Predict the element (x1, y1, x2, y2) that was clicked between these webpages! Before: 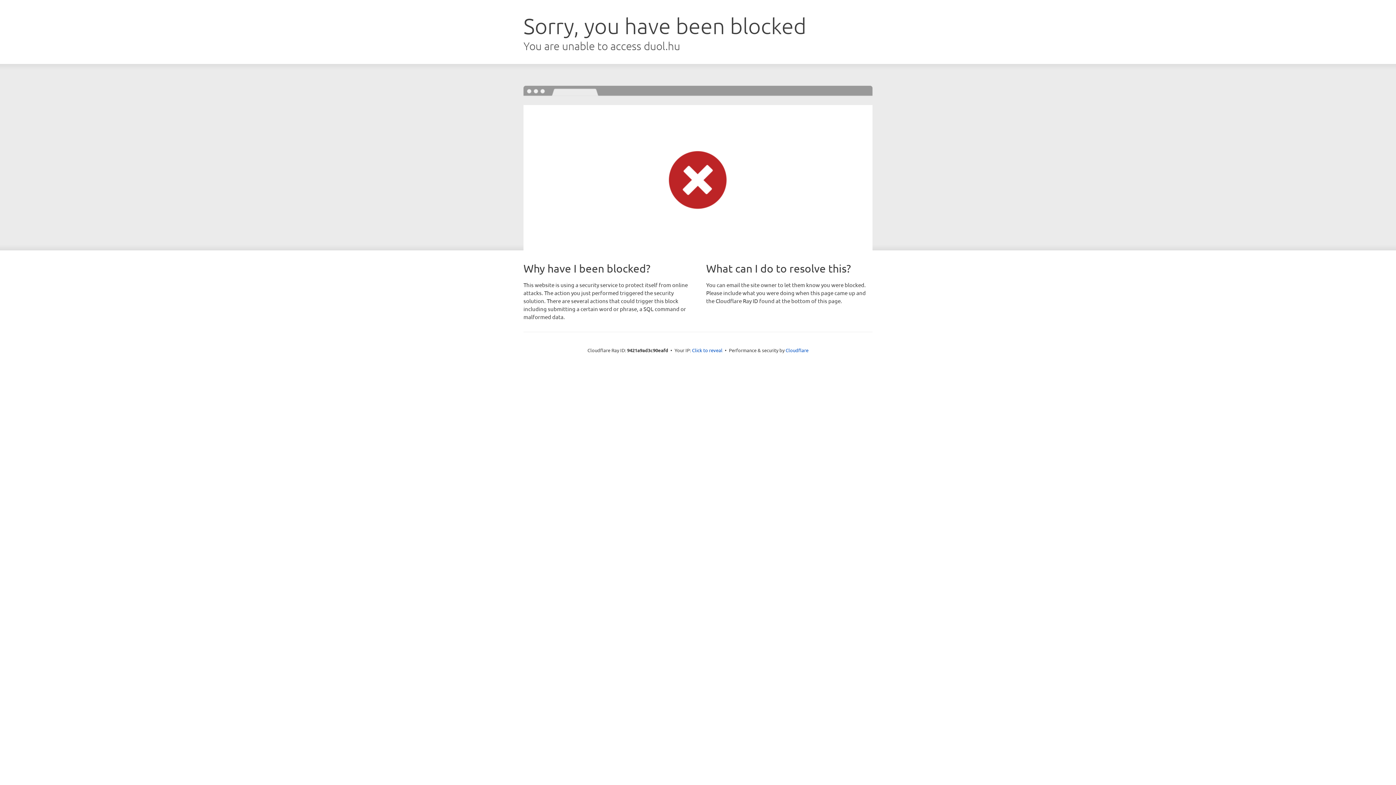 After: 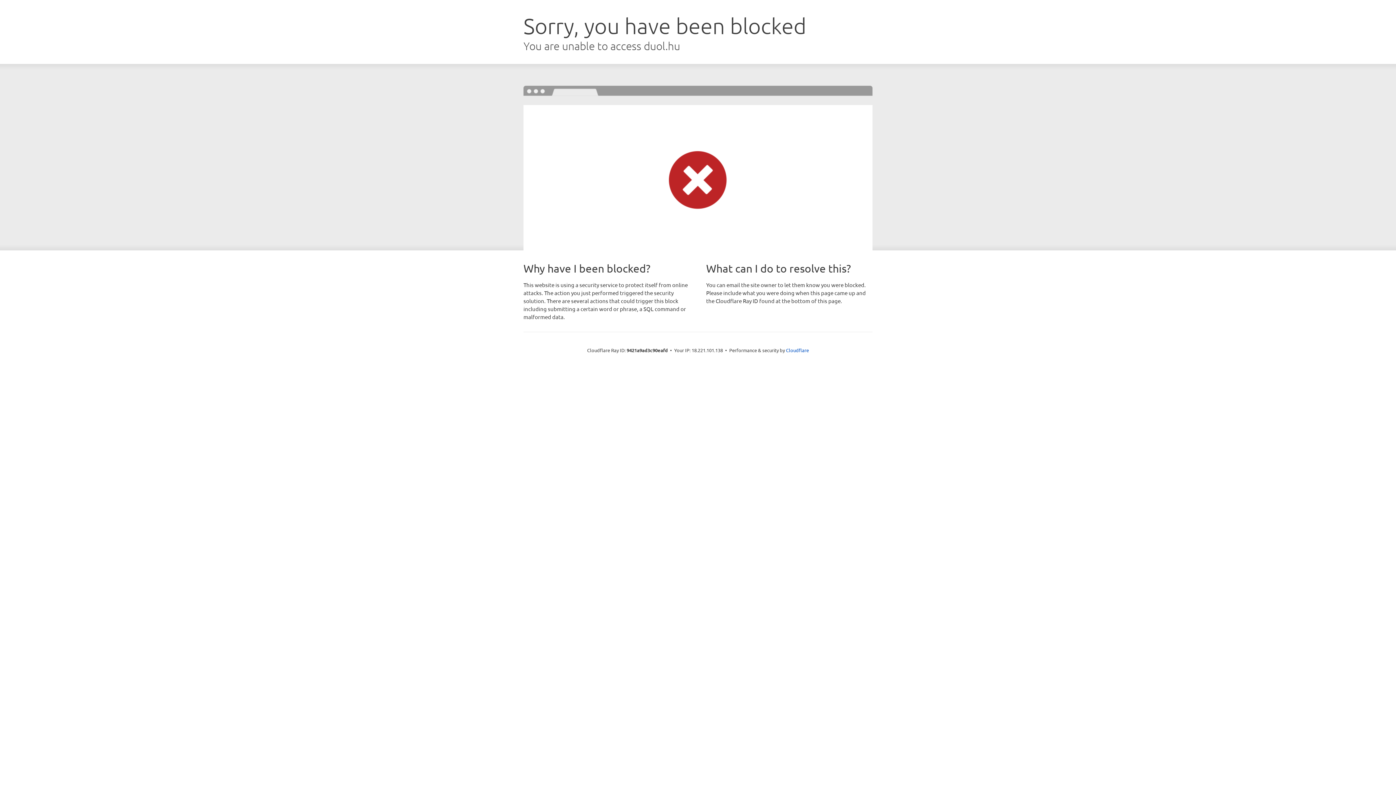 Action: bbox: (692, 346, 722, 353) label: Click to reveal